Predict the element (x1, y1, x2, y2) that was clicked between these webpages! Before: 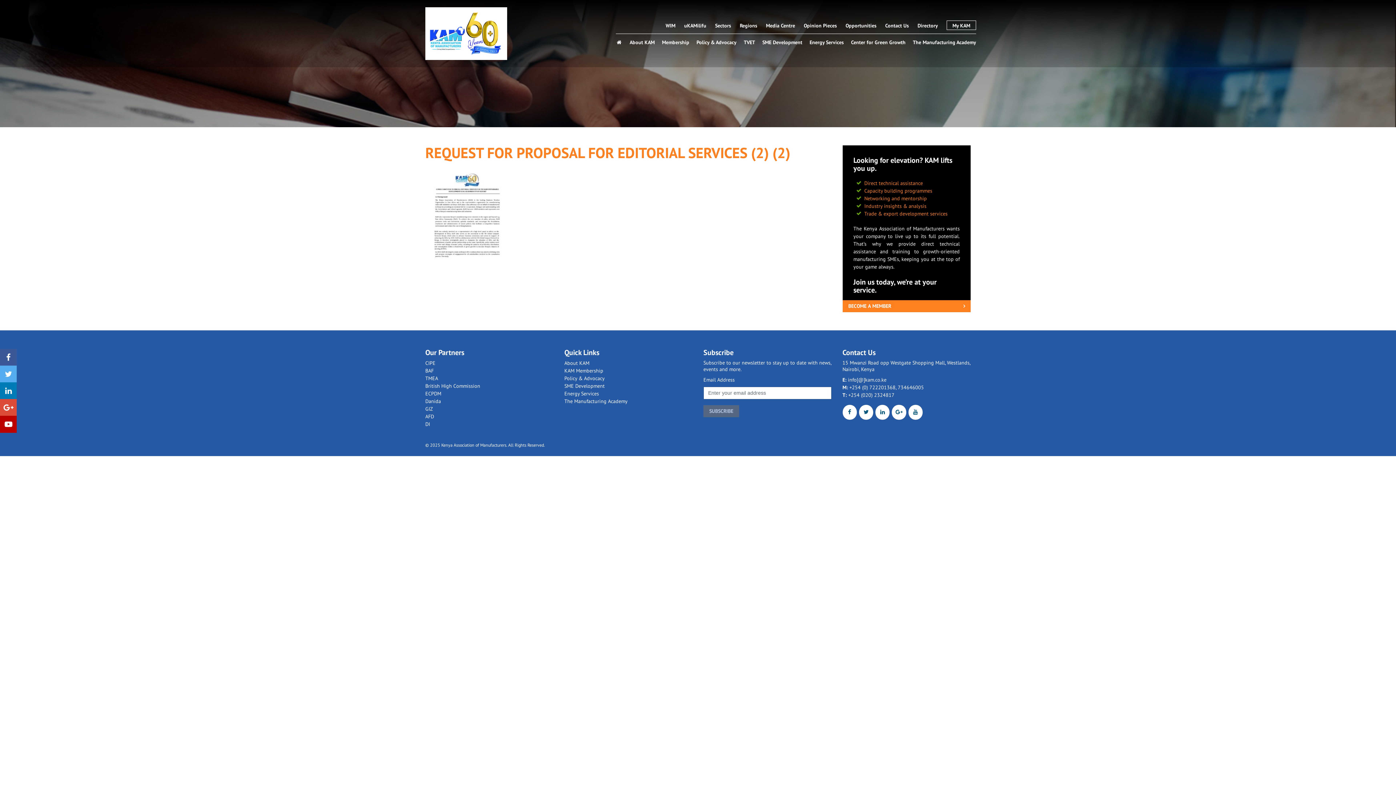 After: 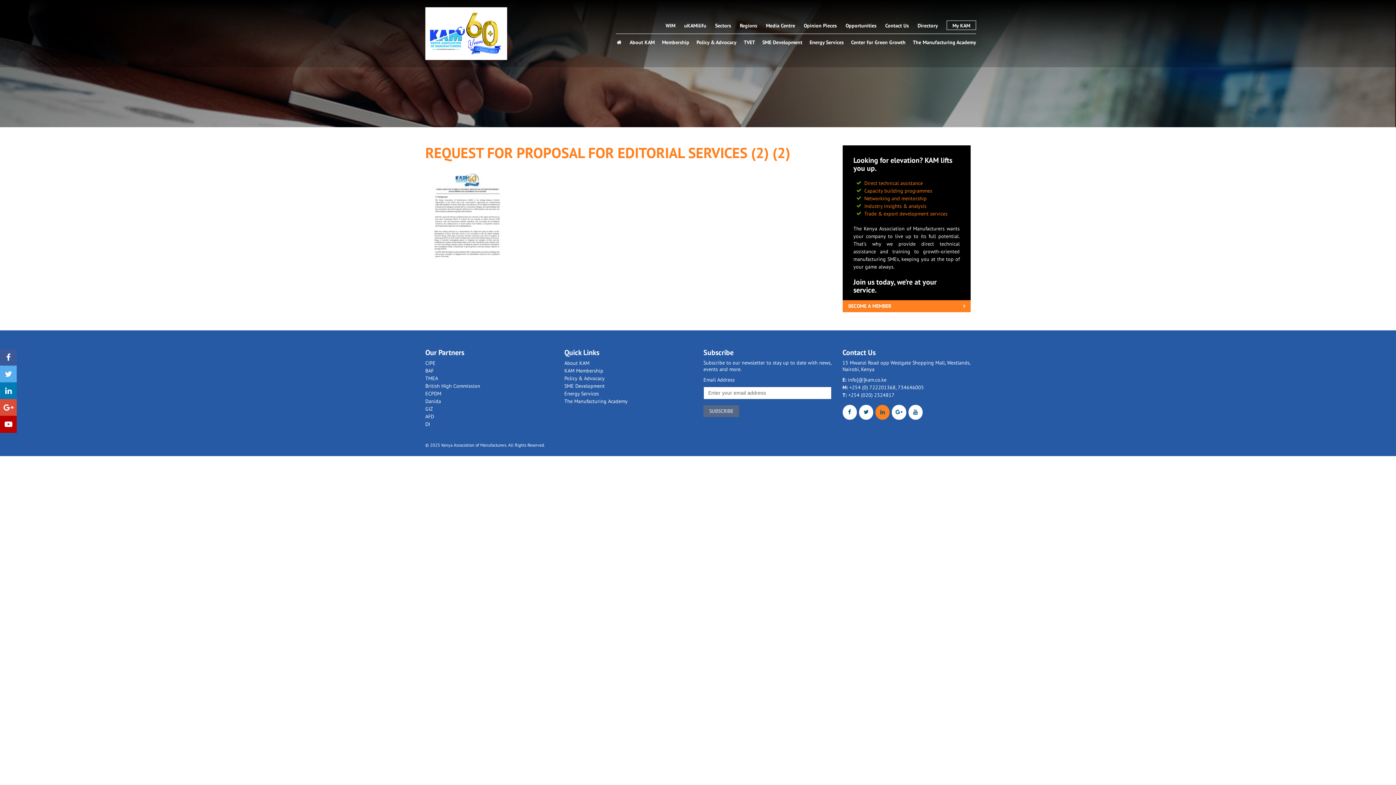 Action: bbox: (875, 405, 889, 420)